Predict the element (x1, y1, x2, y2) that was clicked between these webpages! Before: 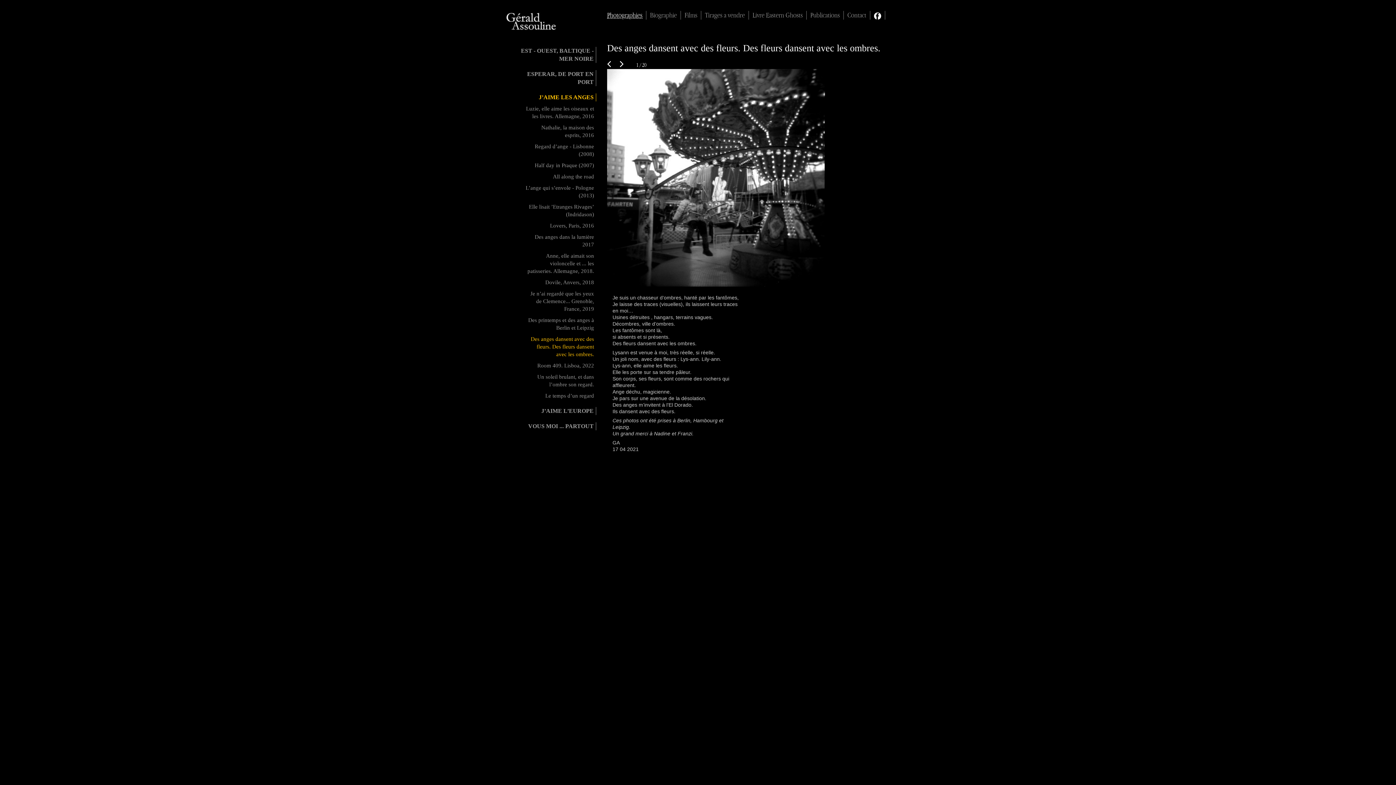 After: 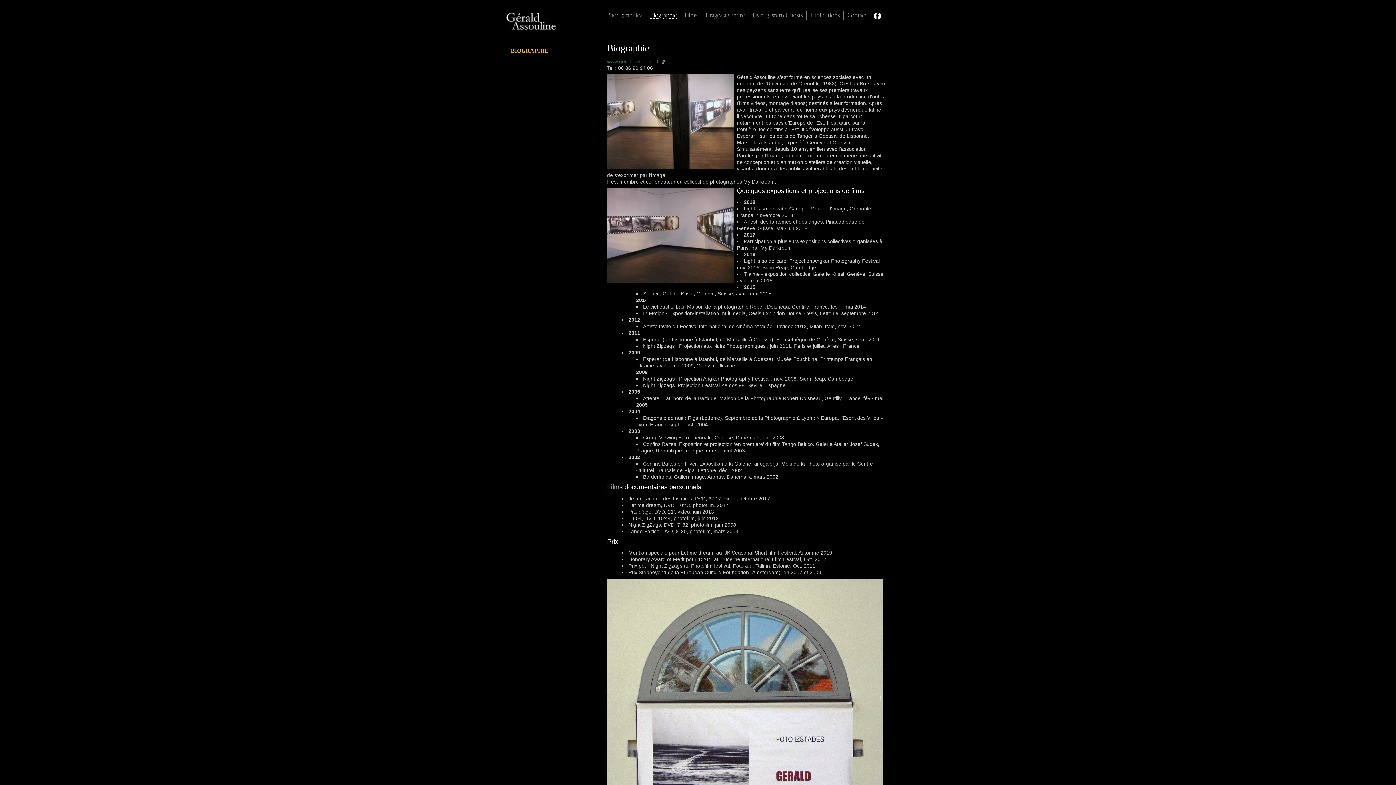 Action: label: Biographie bbox: (646, 10, 680, 19)